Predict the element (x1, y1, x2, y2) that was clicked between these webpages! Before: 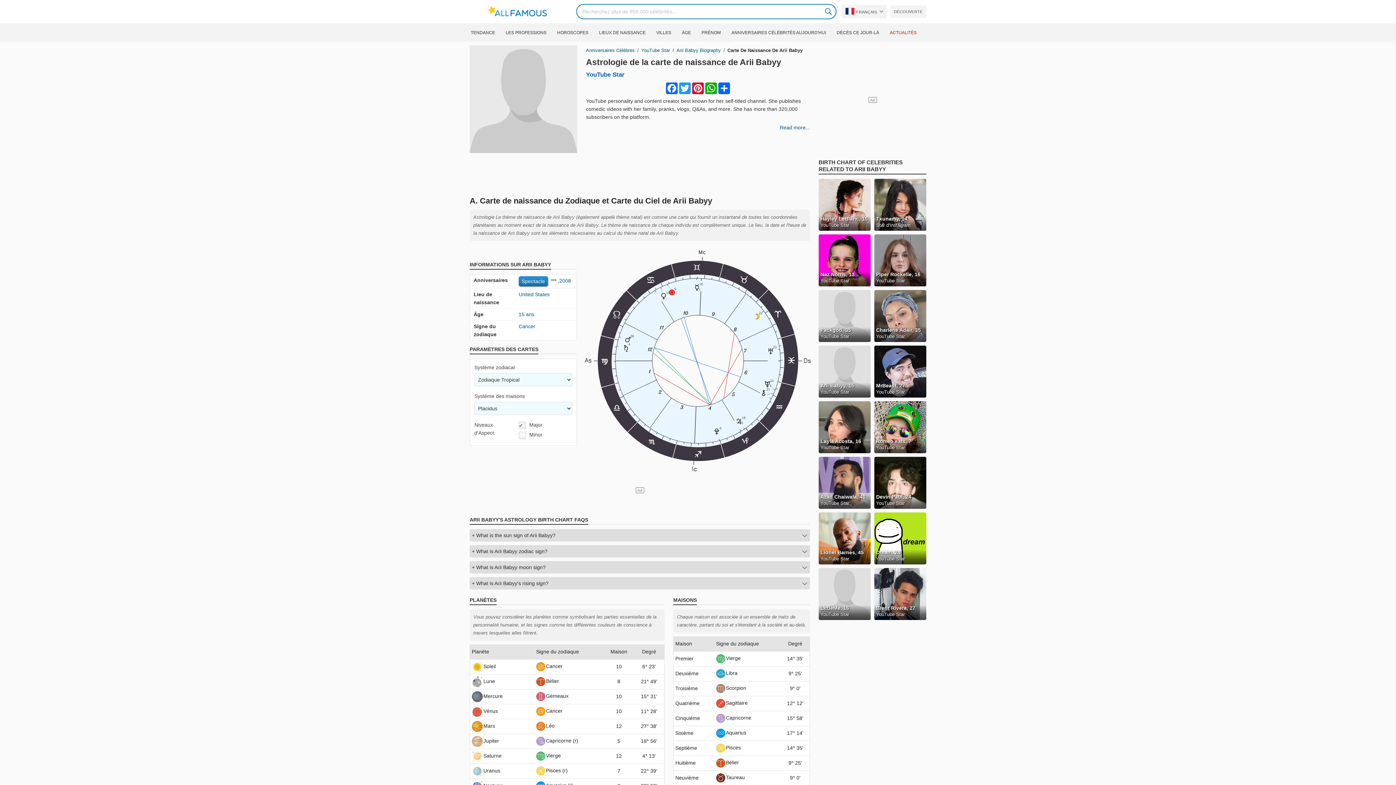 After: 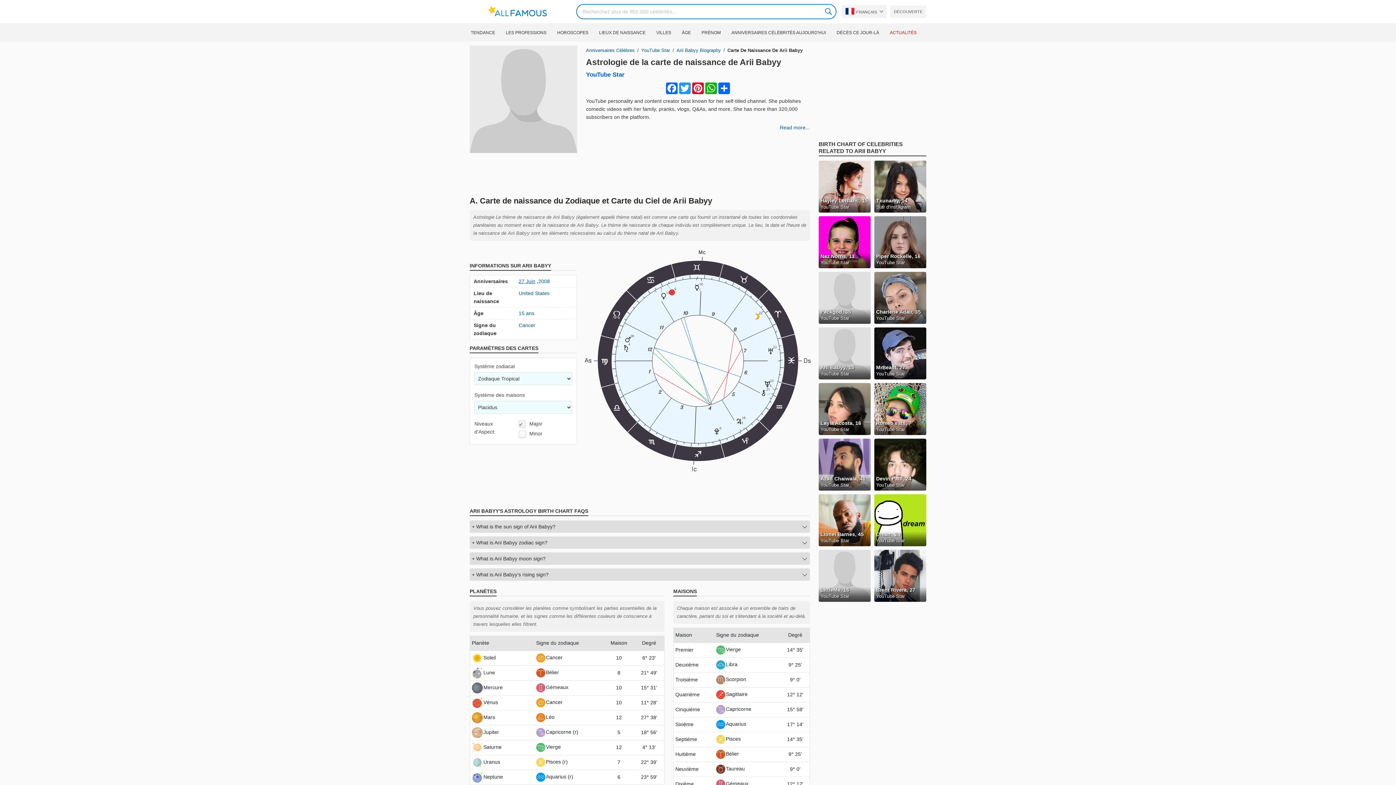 Action: bbox: (518, 276, 548, 286) label: Spectacle